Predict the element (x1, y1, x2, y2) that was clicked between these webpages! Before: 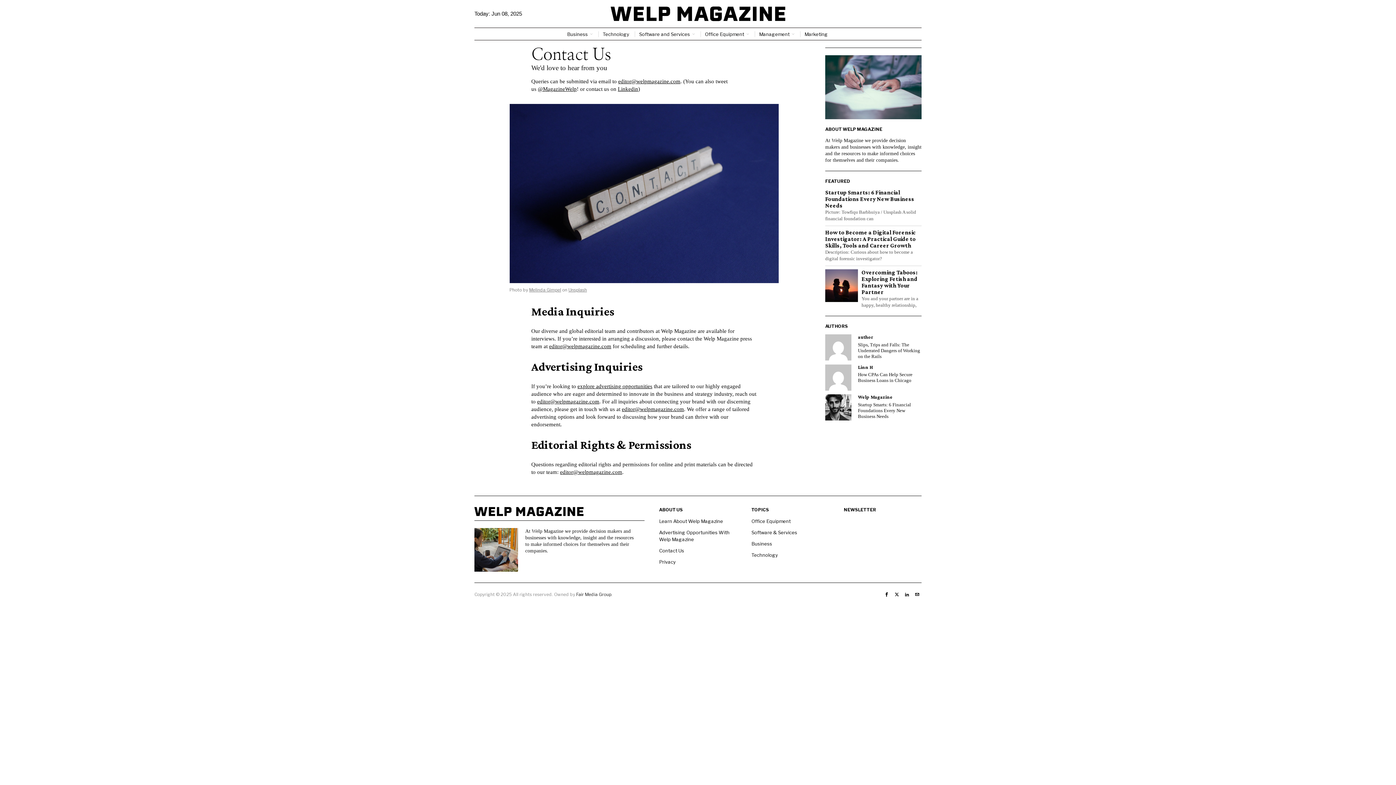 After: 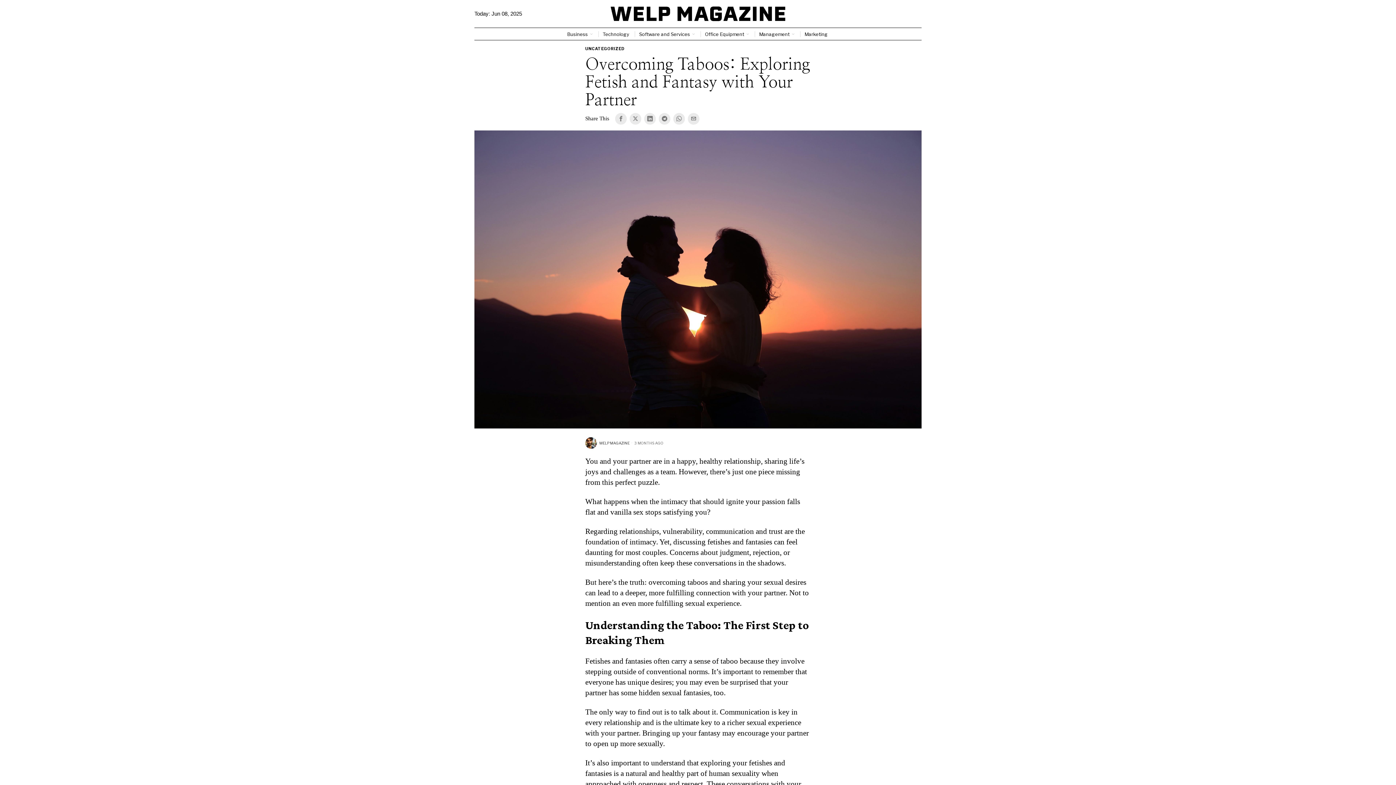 Action: label: Overcoming Taboos: Exploring Fetish and Fantasy with Your Partner bbox: (861, 269, 921, 295)